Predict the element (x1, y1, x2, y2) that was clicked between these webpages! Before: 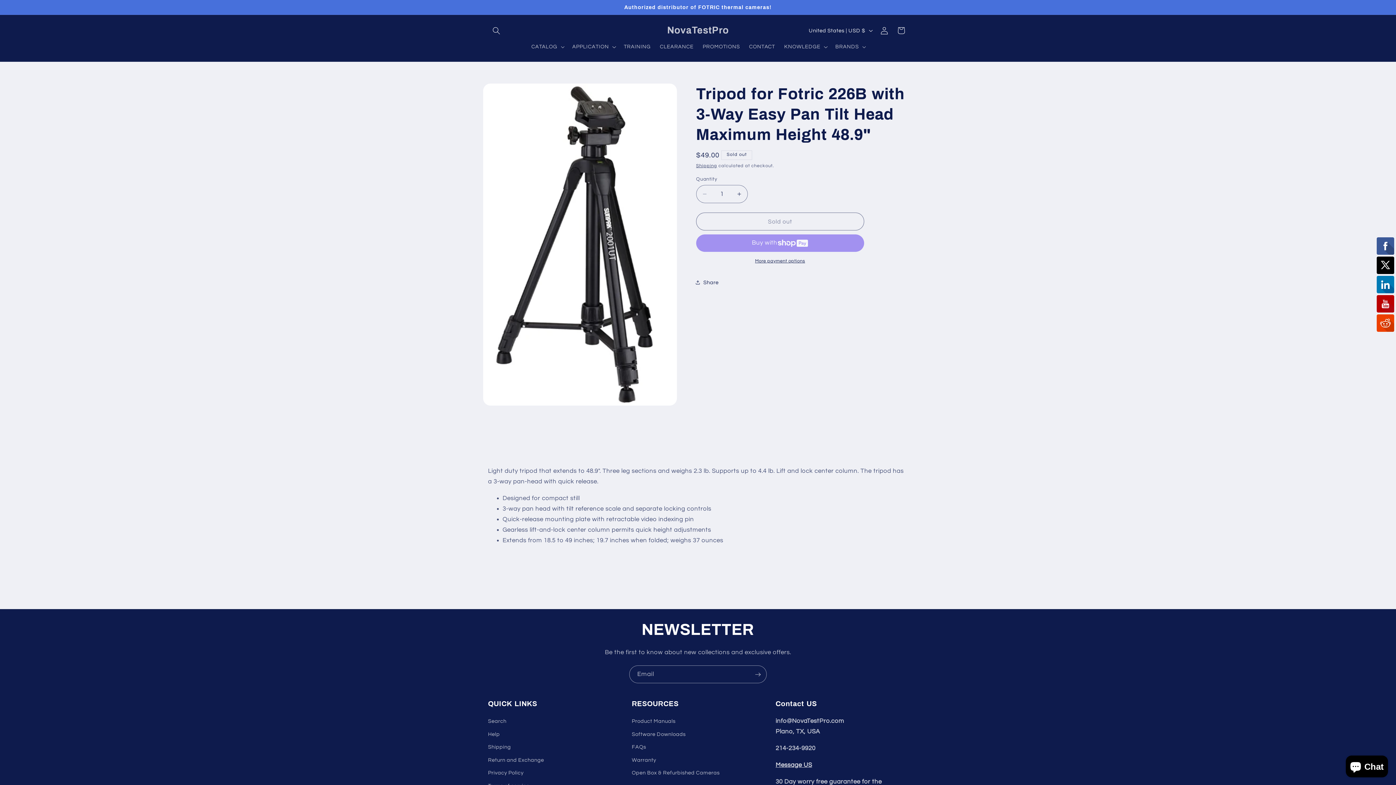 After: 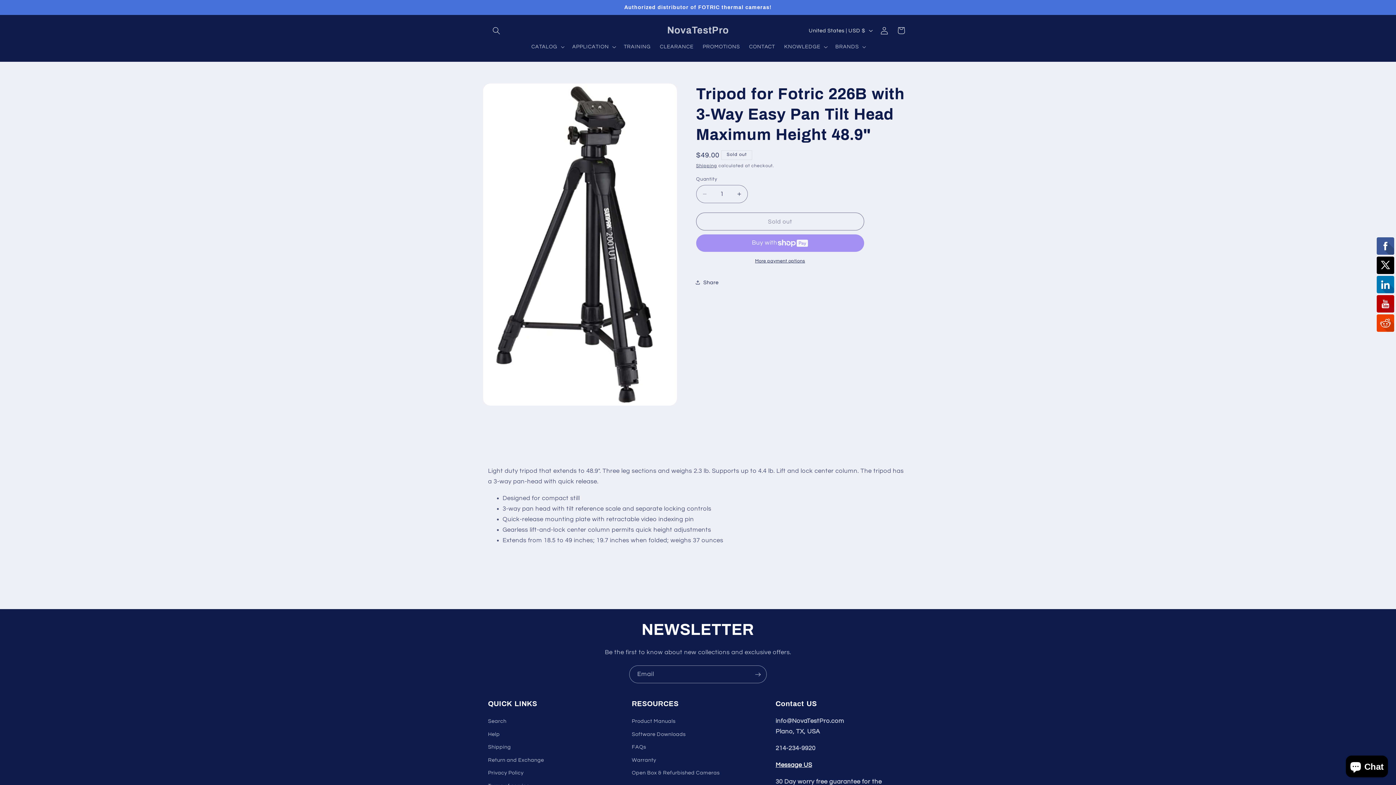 Action: label: Message US bbox: (775, 762, 812, 768)